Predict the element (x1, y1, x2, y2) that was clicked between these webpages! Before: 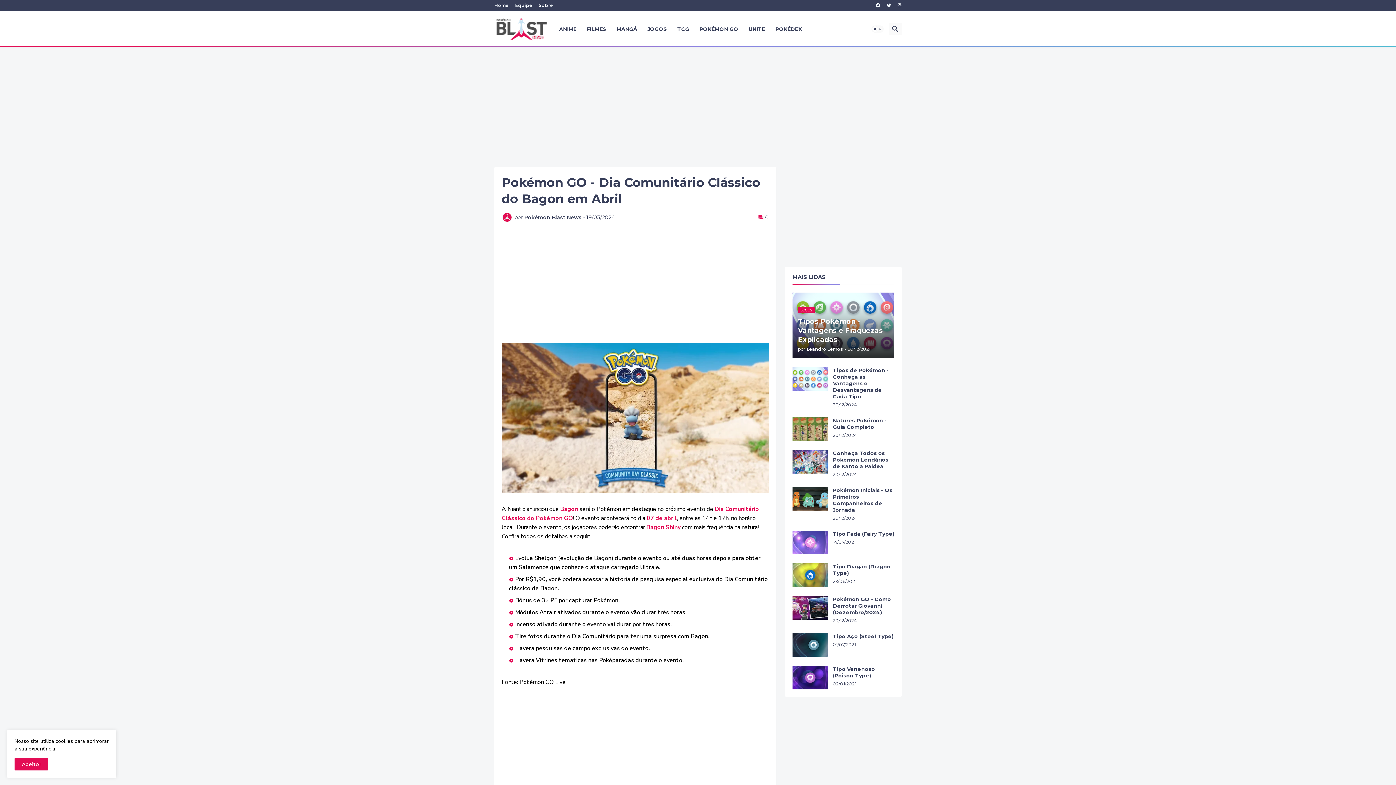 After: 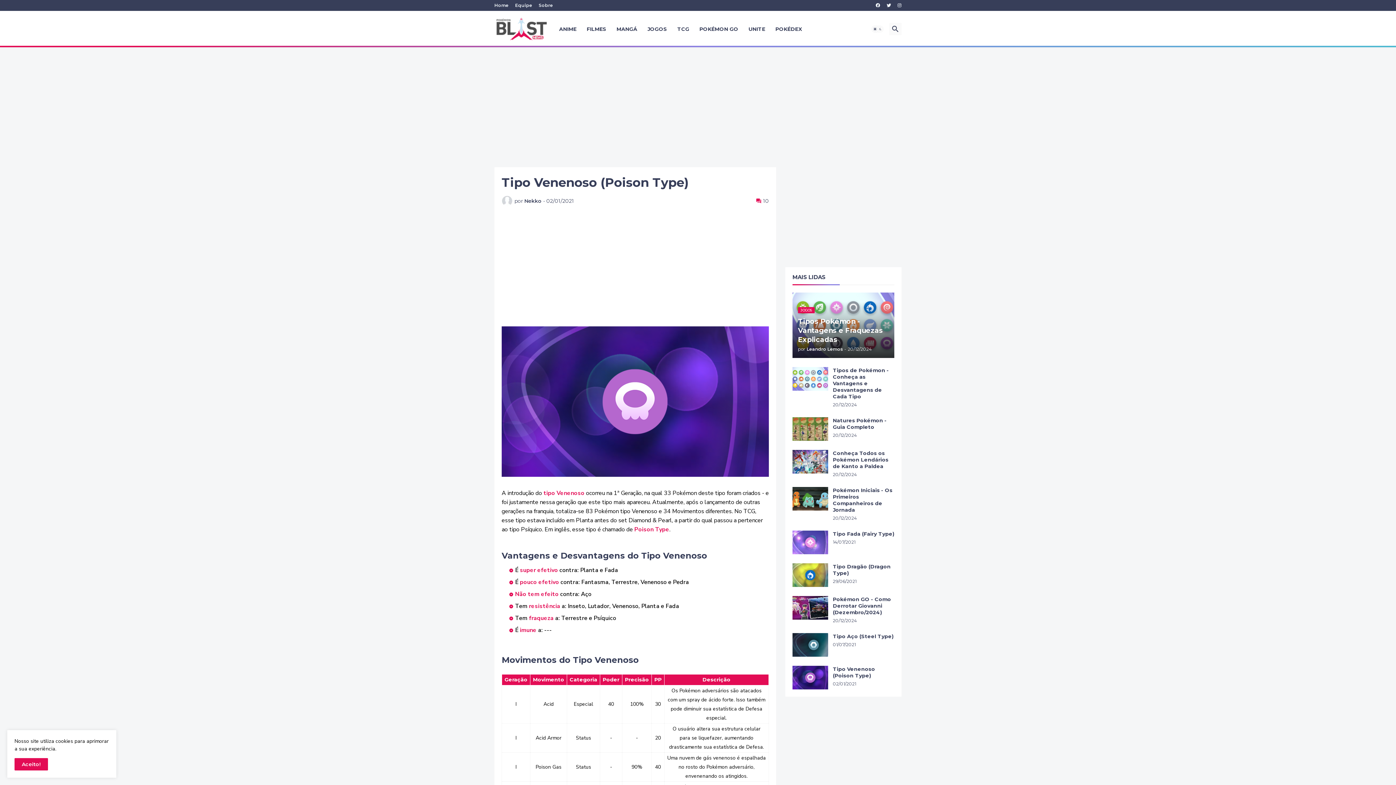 Action: bbox: (792, 666, 828, 689)